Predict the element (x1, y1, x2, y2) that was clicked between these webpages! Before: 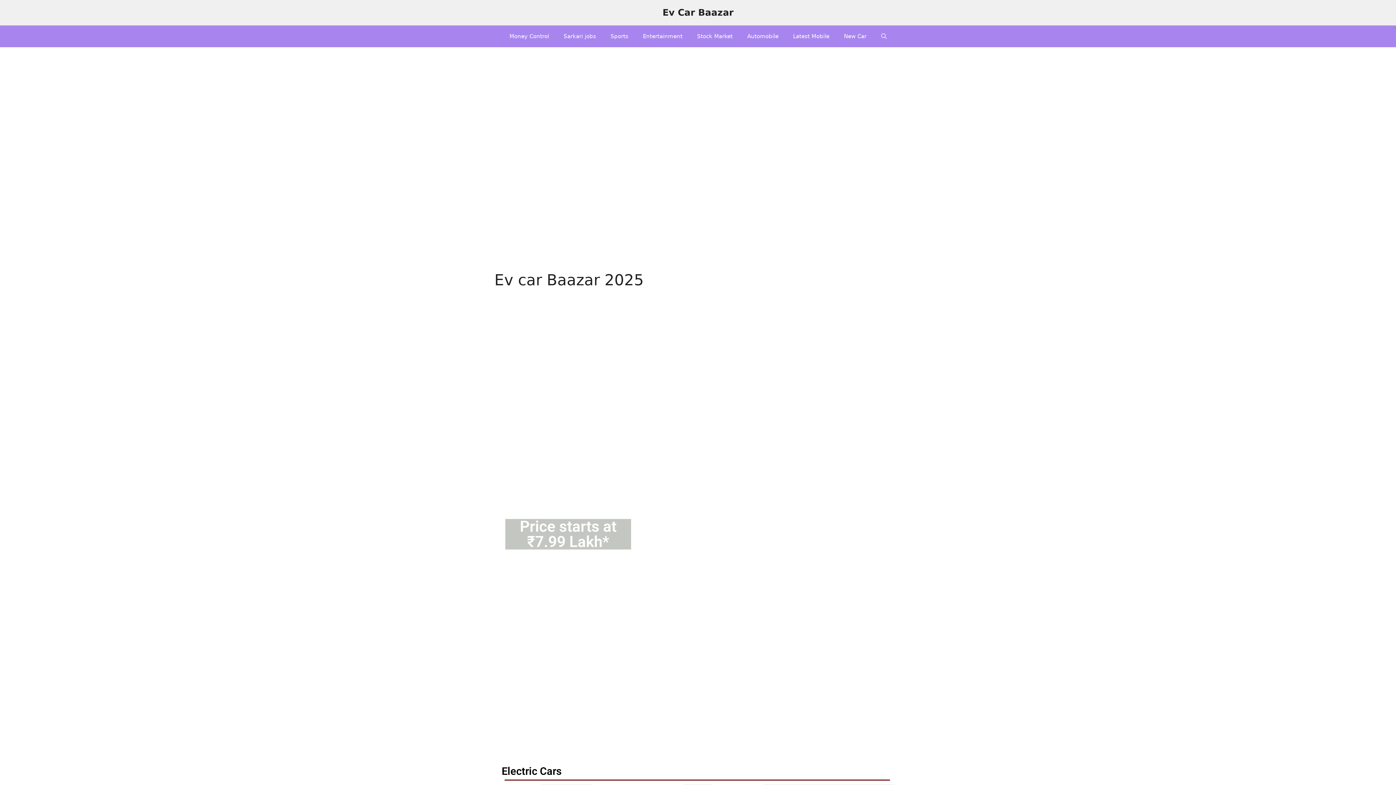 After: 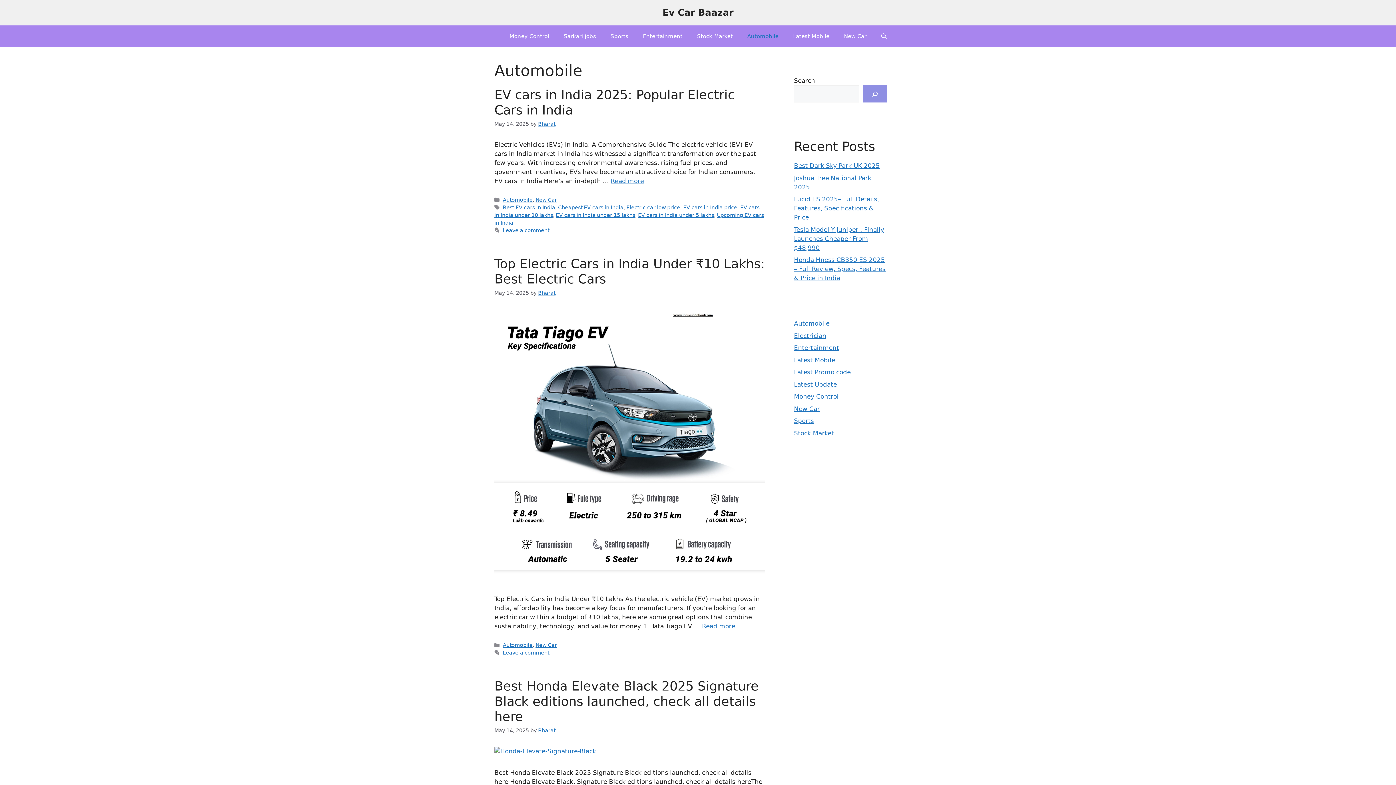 Action: label: Automobile bbox: (740, 25, 786, 47)